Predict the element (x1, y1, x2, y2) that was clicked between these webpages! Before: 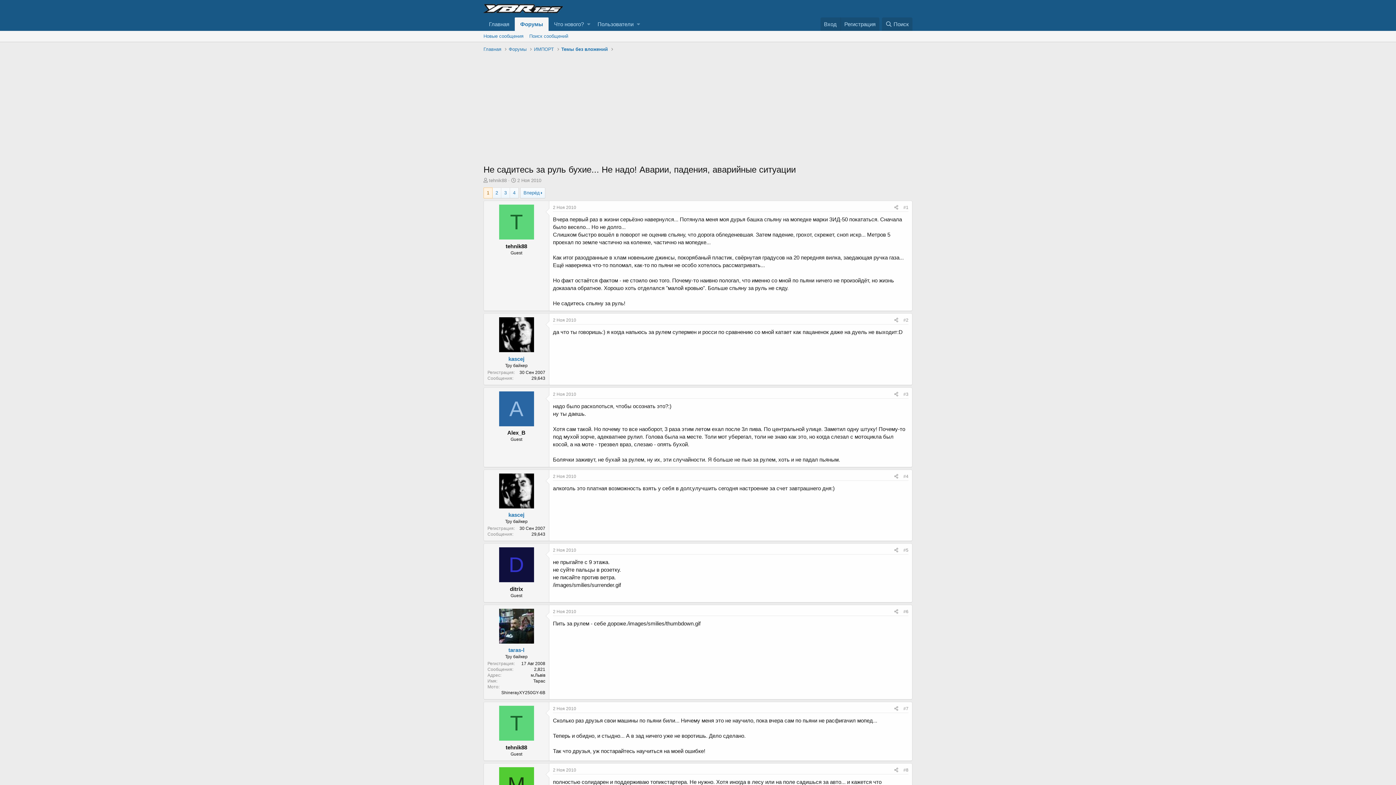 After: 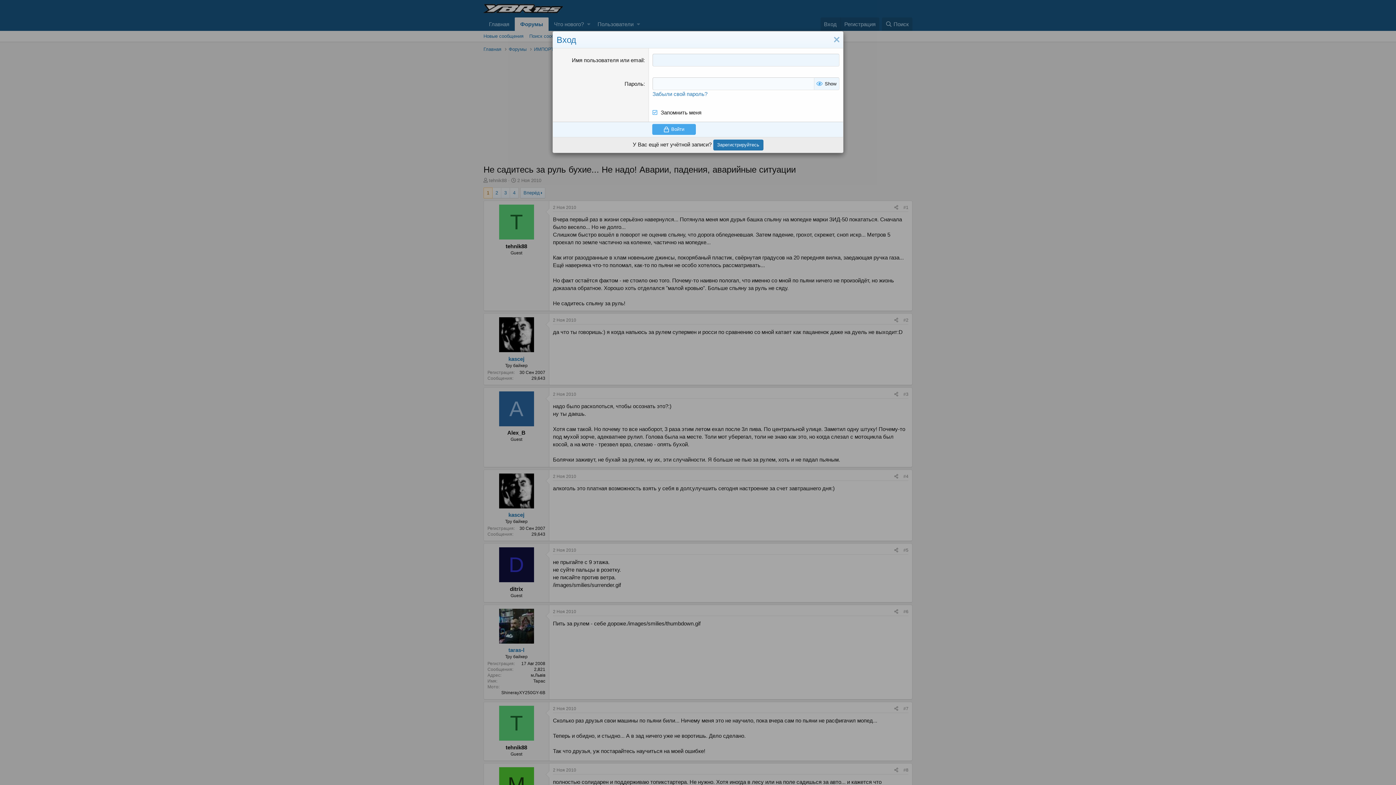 Action: label: Вход bbox: (820, 17, 840, 30)